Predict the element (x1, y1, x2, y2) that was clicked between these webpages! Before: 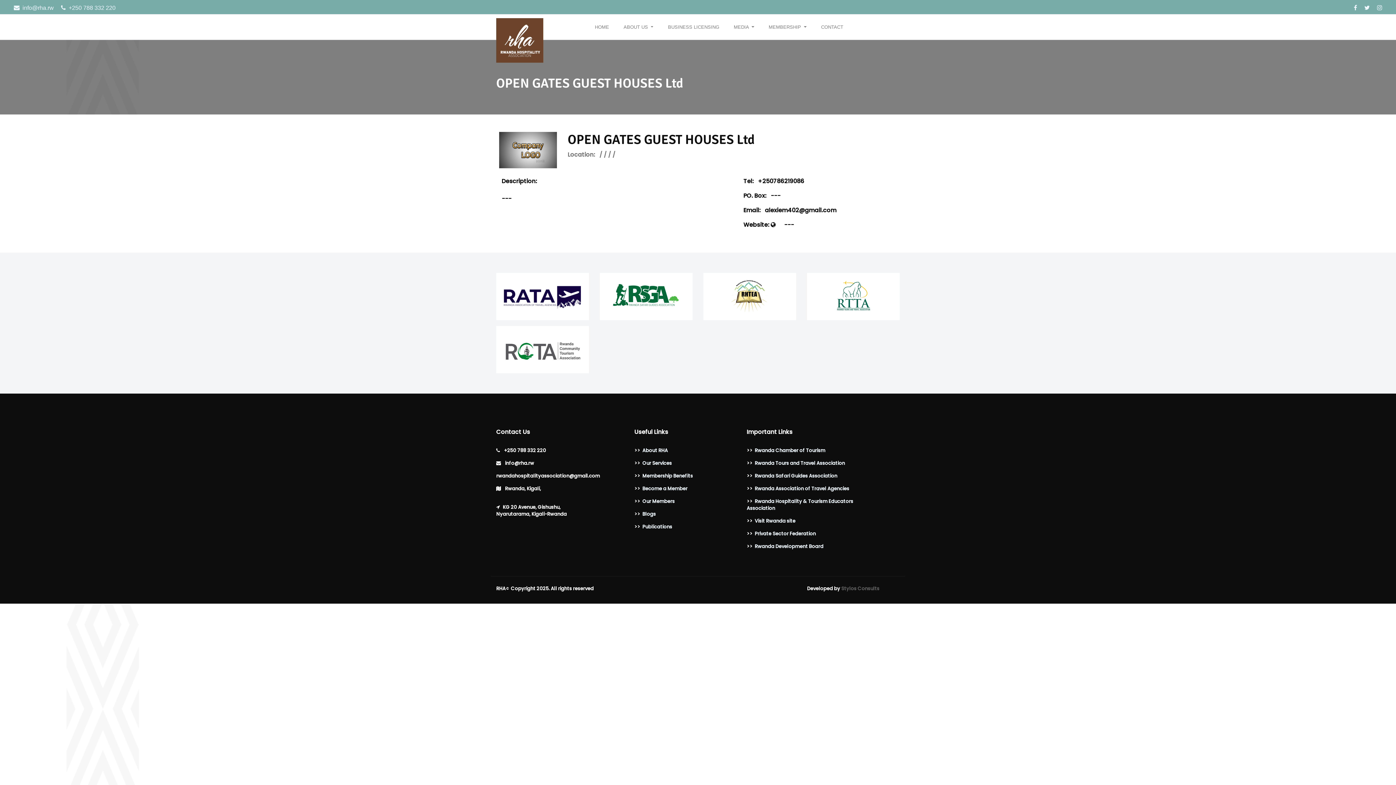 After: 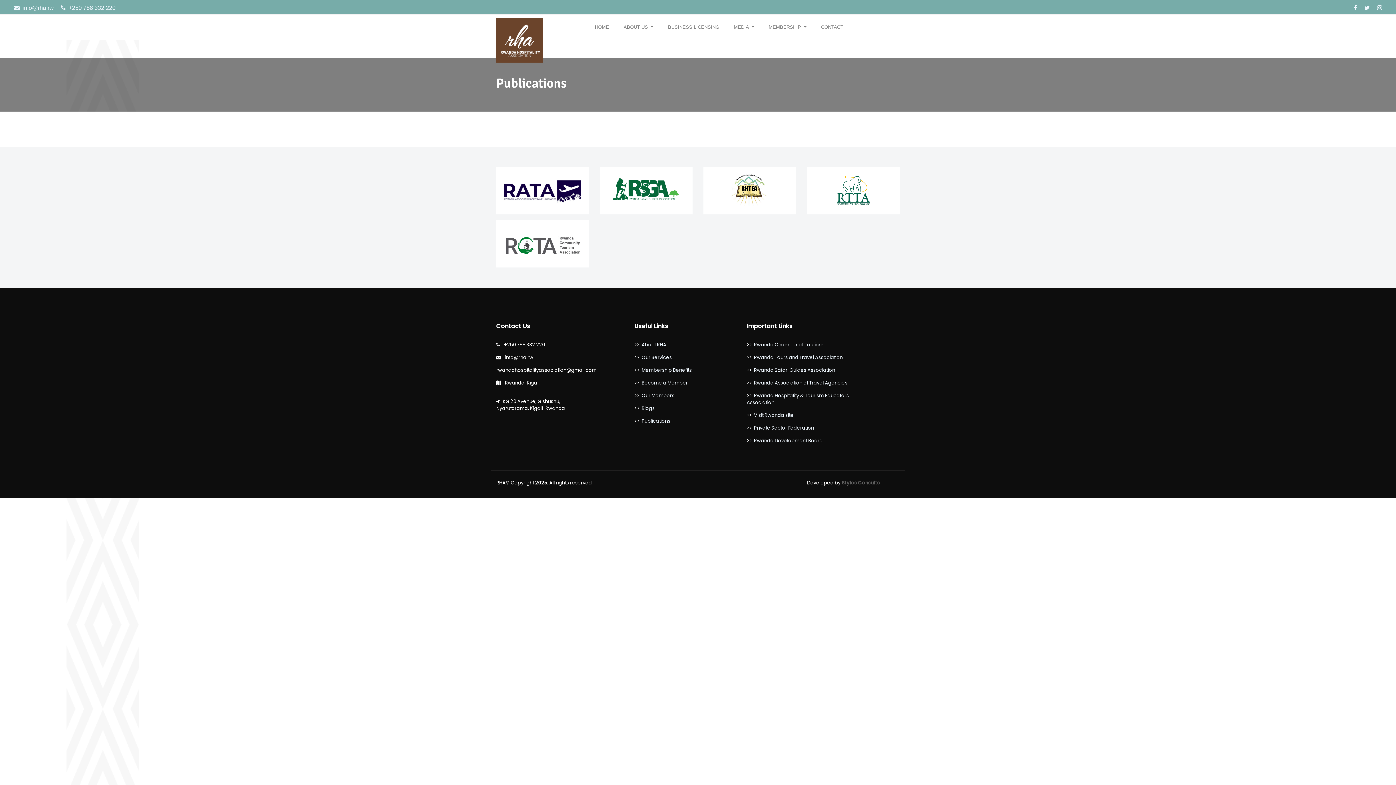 Action: bbox: (642, 523, 672, 530) label: Publications